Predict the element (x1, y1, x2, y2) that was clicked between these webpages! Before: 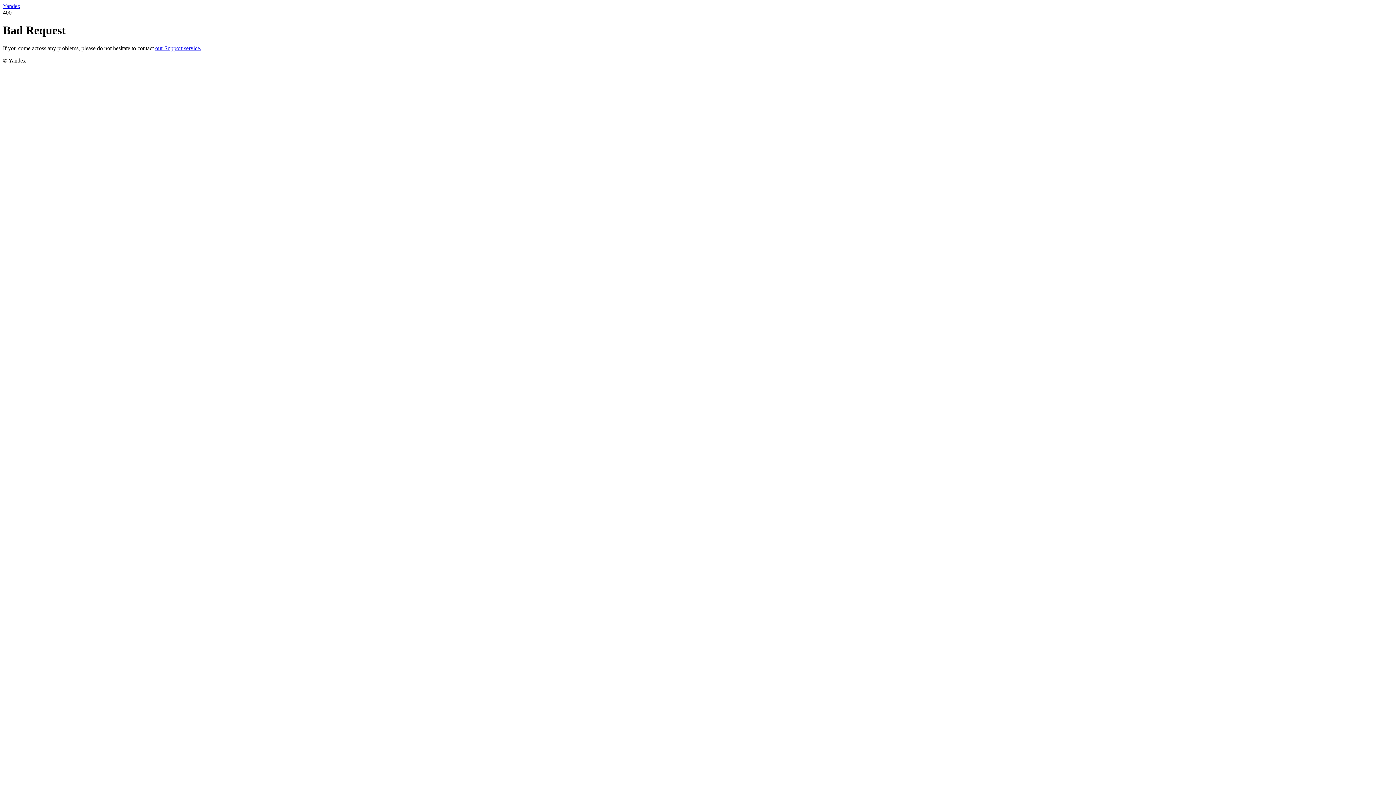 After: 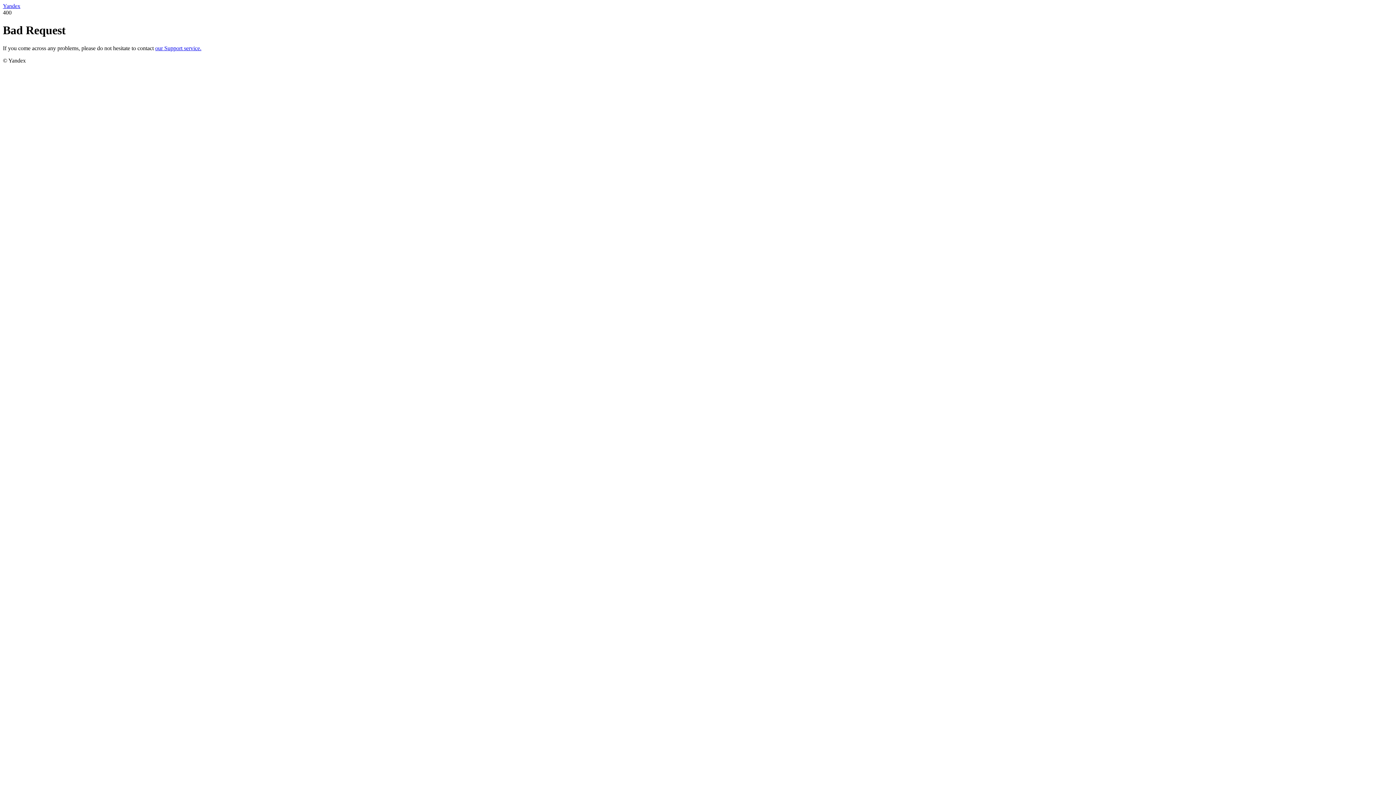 Action: bbox: (155, 45, 201, 51) label: our Support service.